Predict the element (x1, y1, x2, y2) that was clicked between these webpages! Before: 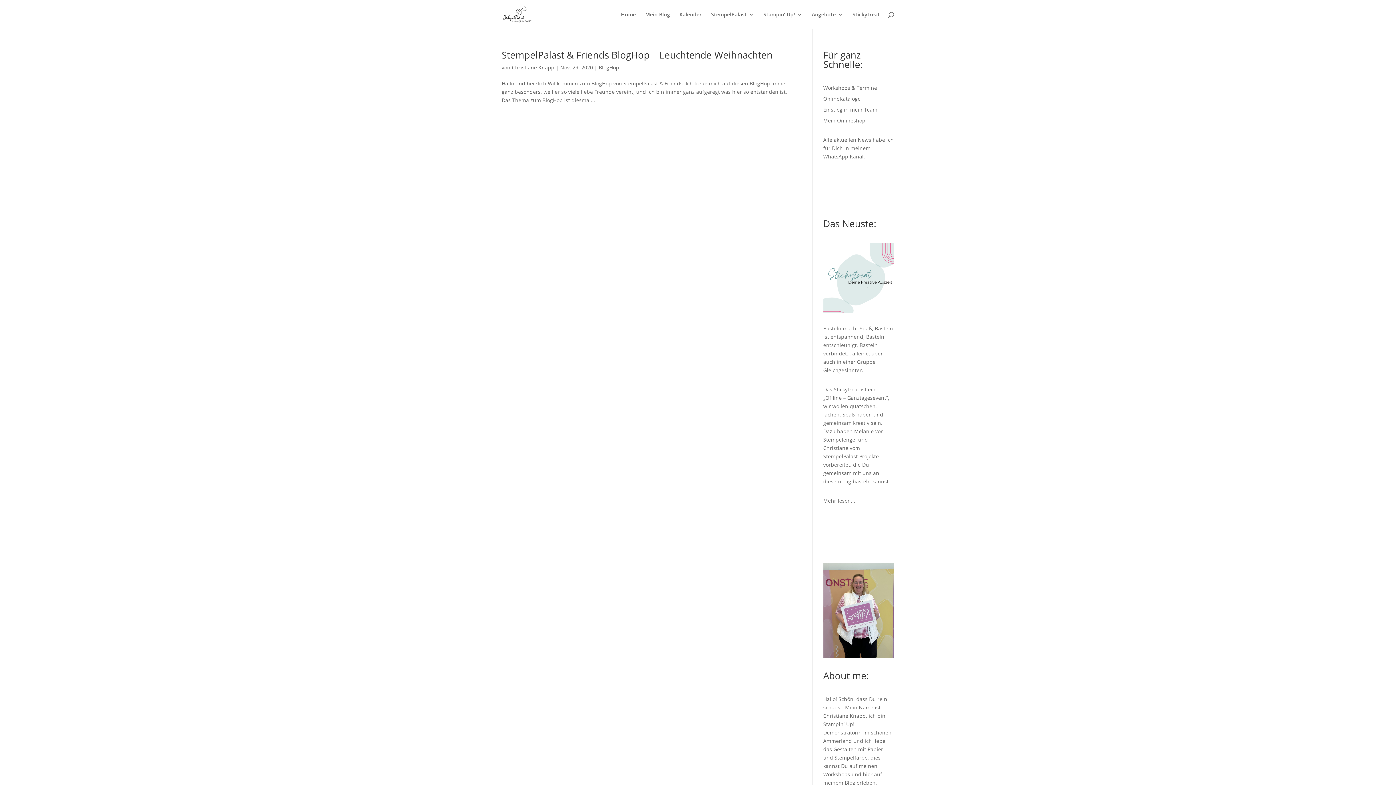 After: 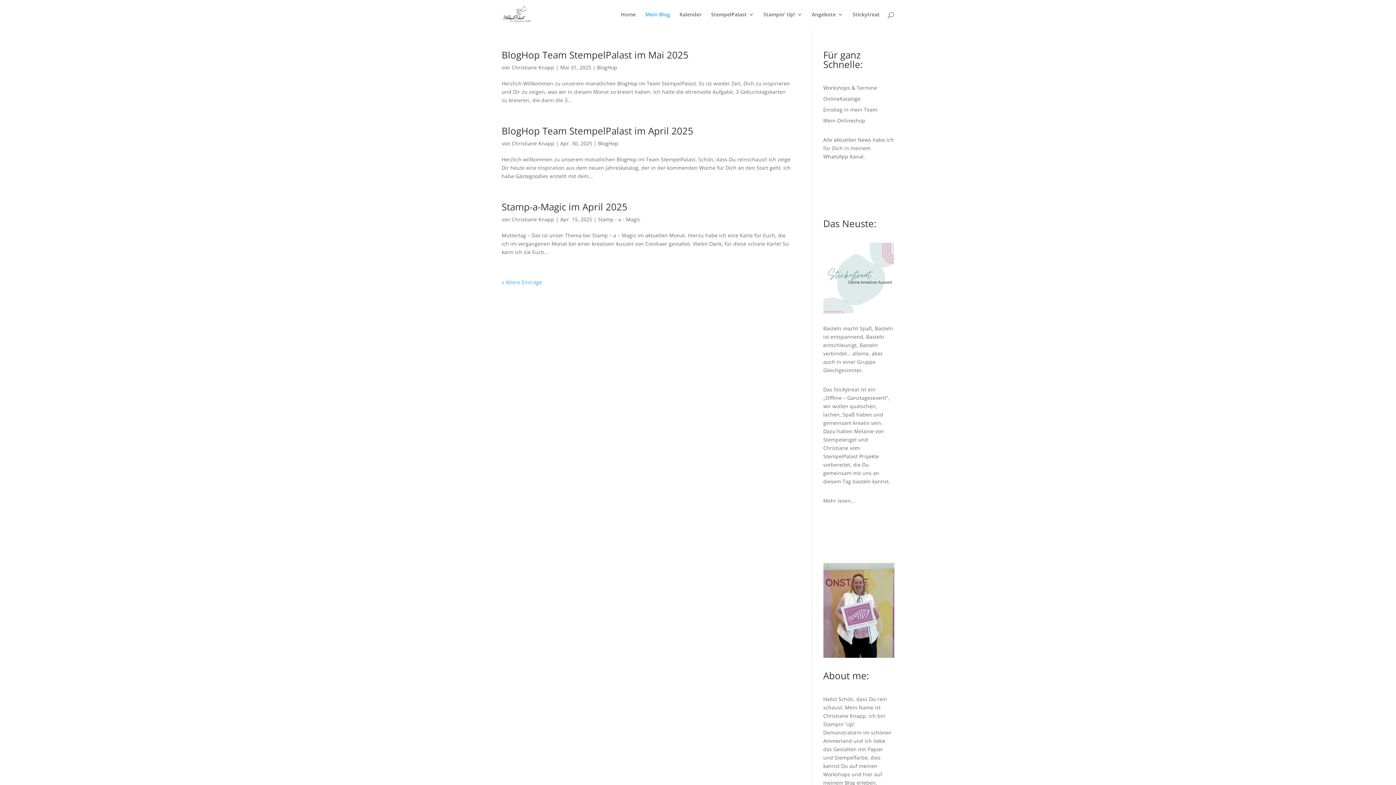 Action: bbox: (645, 12, 670, 29) label: Mein Blog